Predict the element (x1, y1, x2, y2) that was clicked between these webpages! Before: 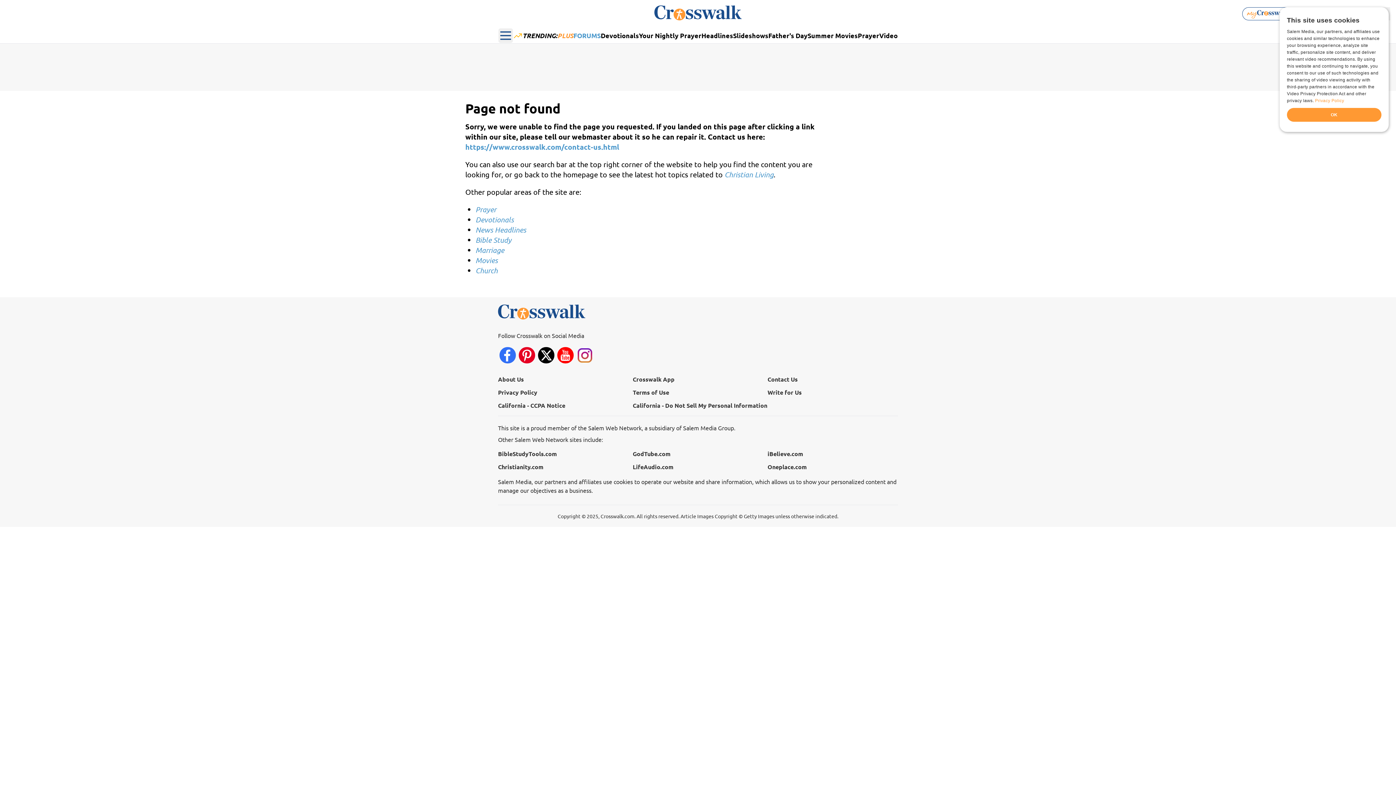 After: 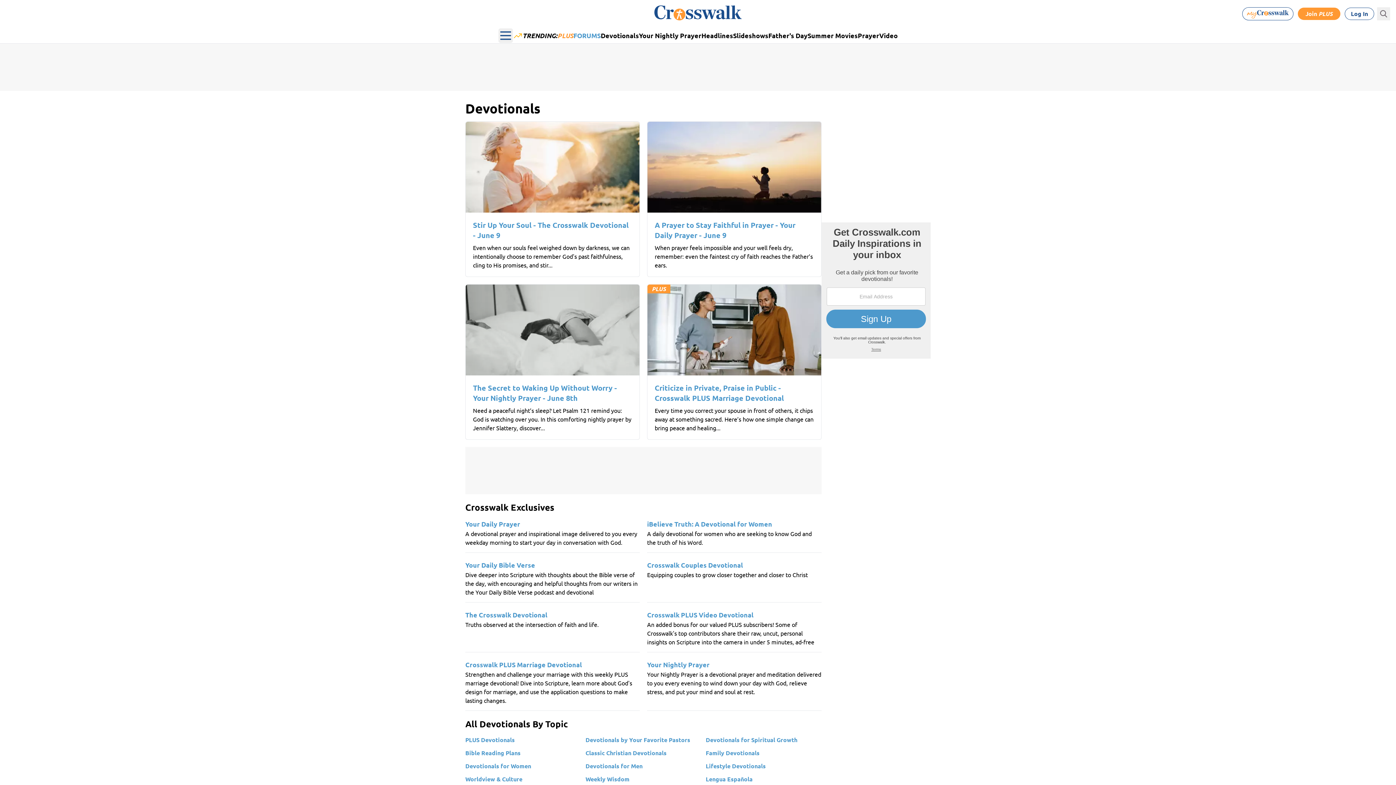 Action: label: Devotionals bbox: (475, 214, 513, 224)